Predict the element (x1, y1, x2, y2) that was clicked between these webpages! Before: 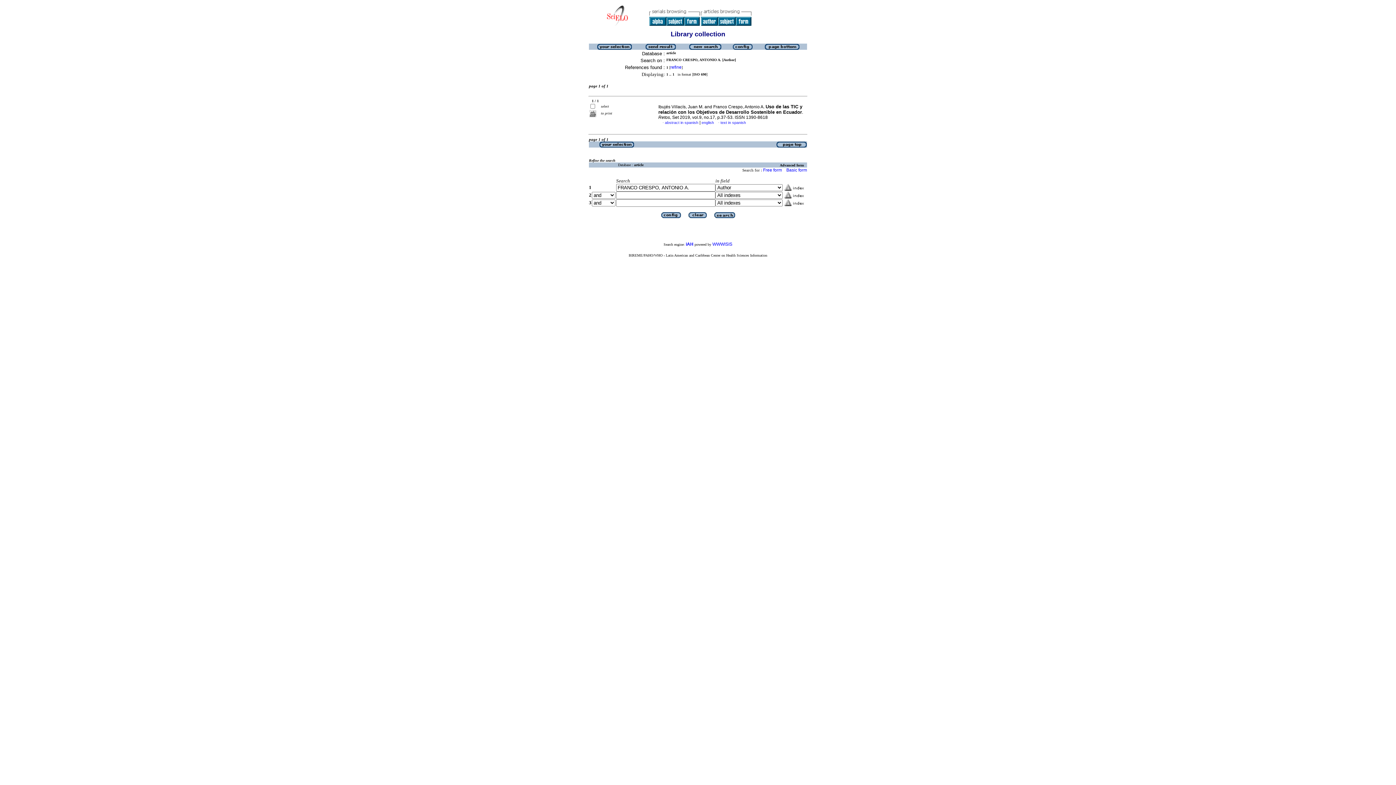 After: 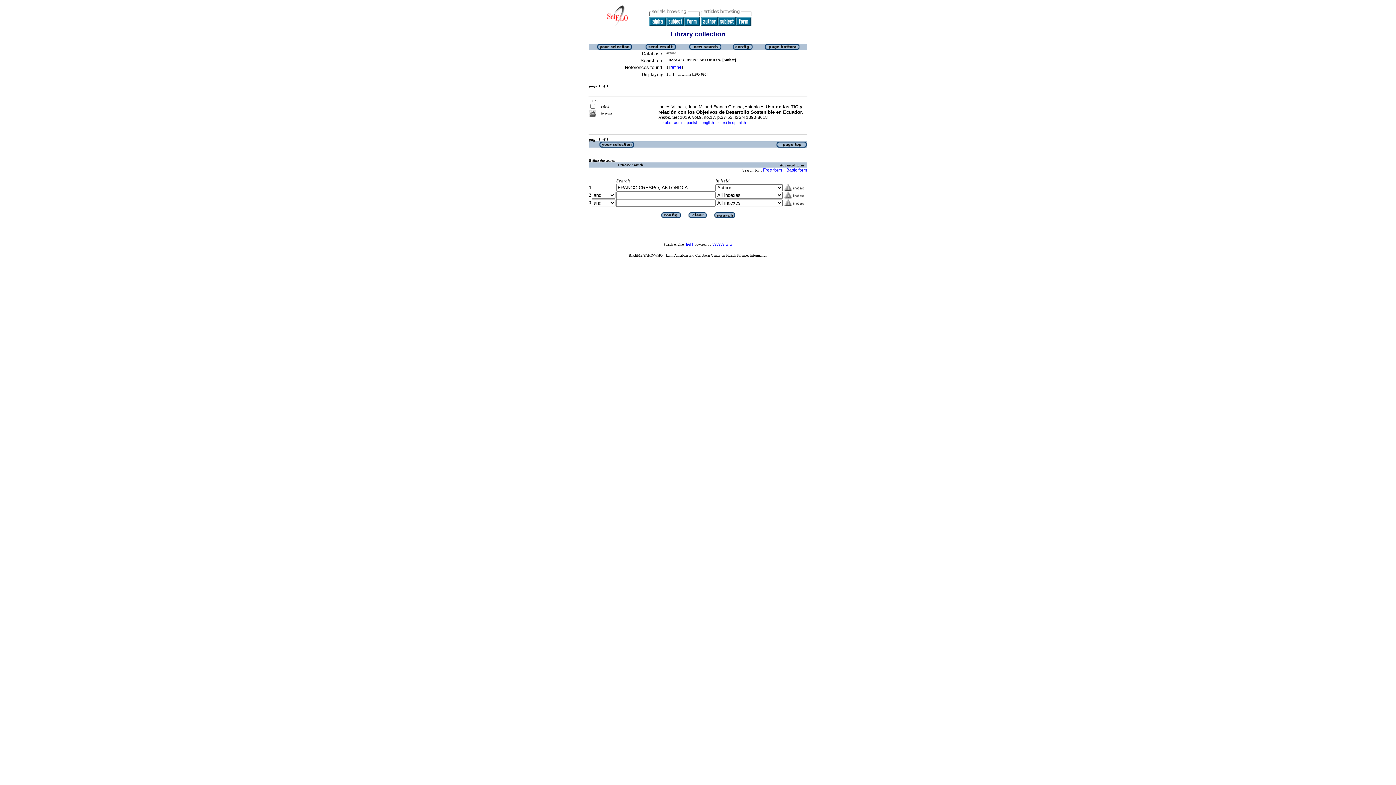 Action: bbox: (775, 143, 807, 148)